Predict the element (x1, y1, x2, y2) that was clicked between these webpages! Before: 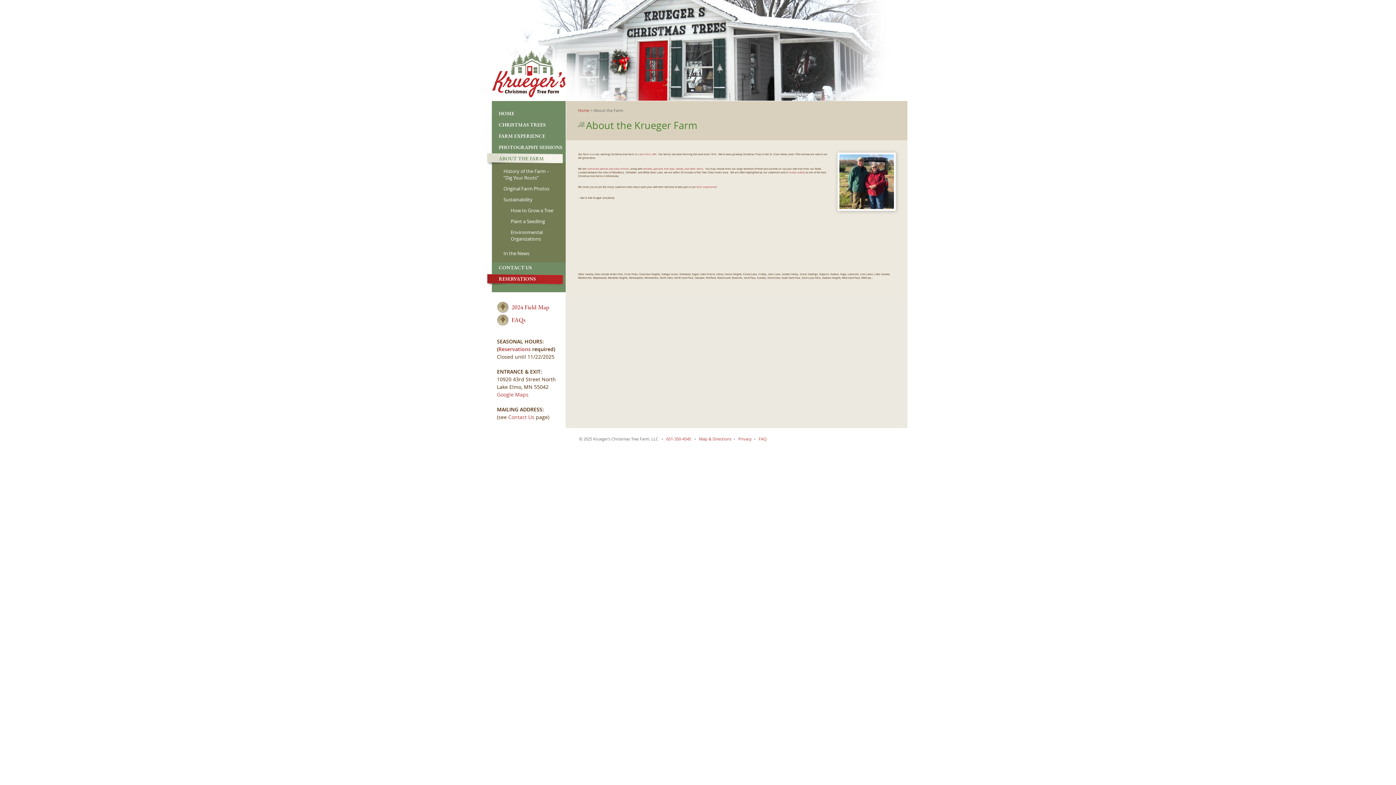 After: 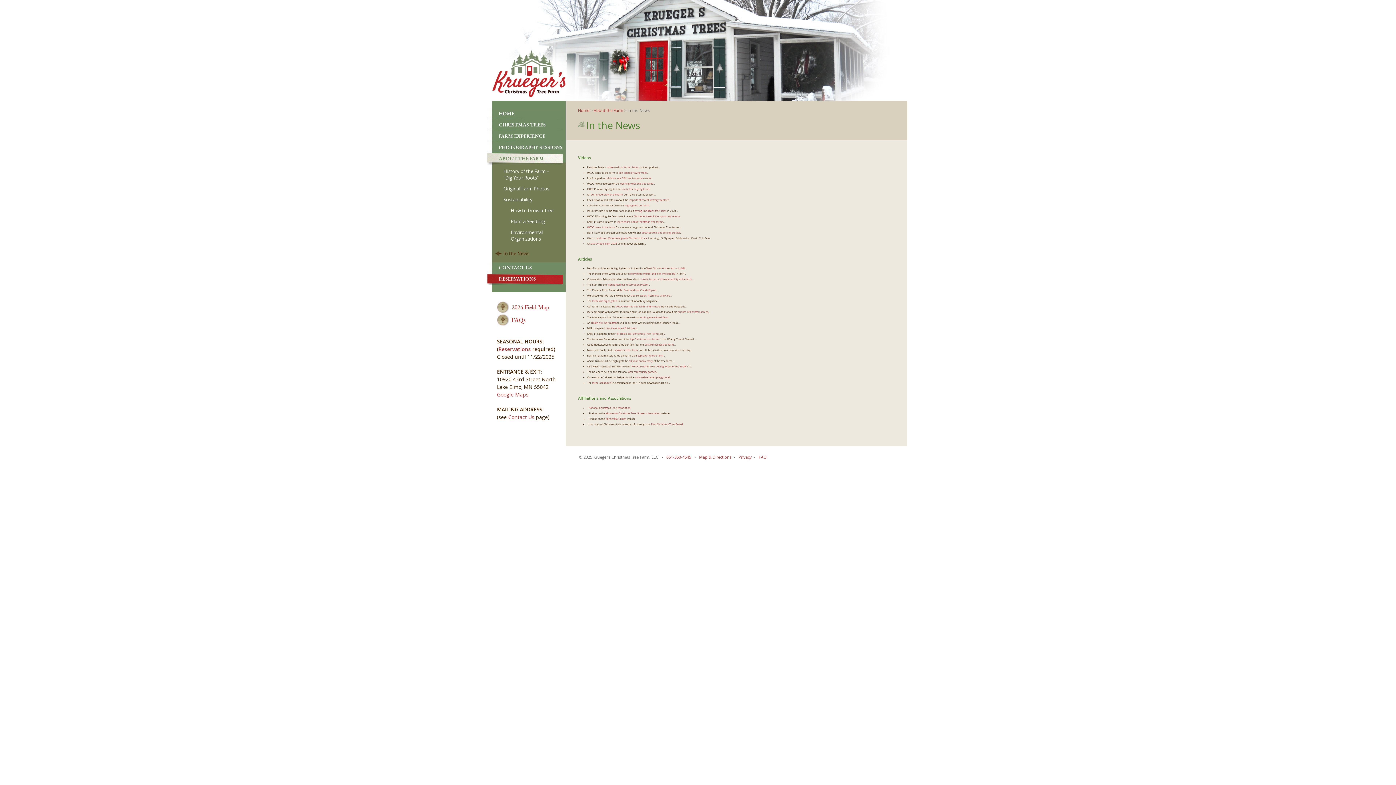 Action: bbox: (487, 248, 565, 258) label: In the News